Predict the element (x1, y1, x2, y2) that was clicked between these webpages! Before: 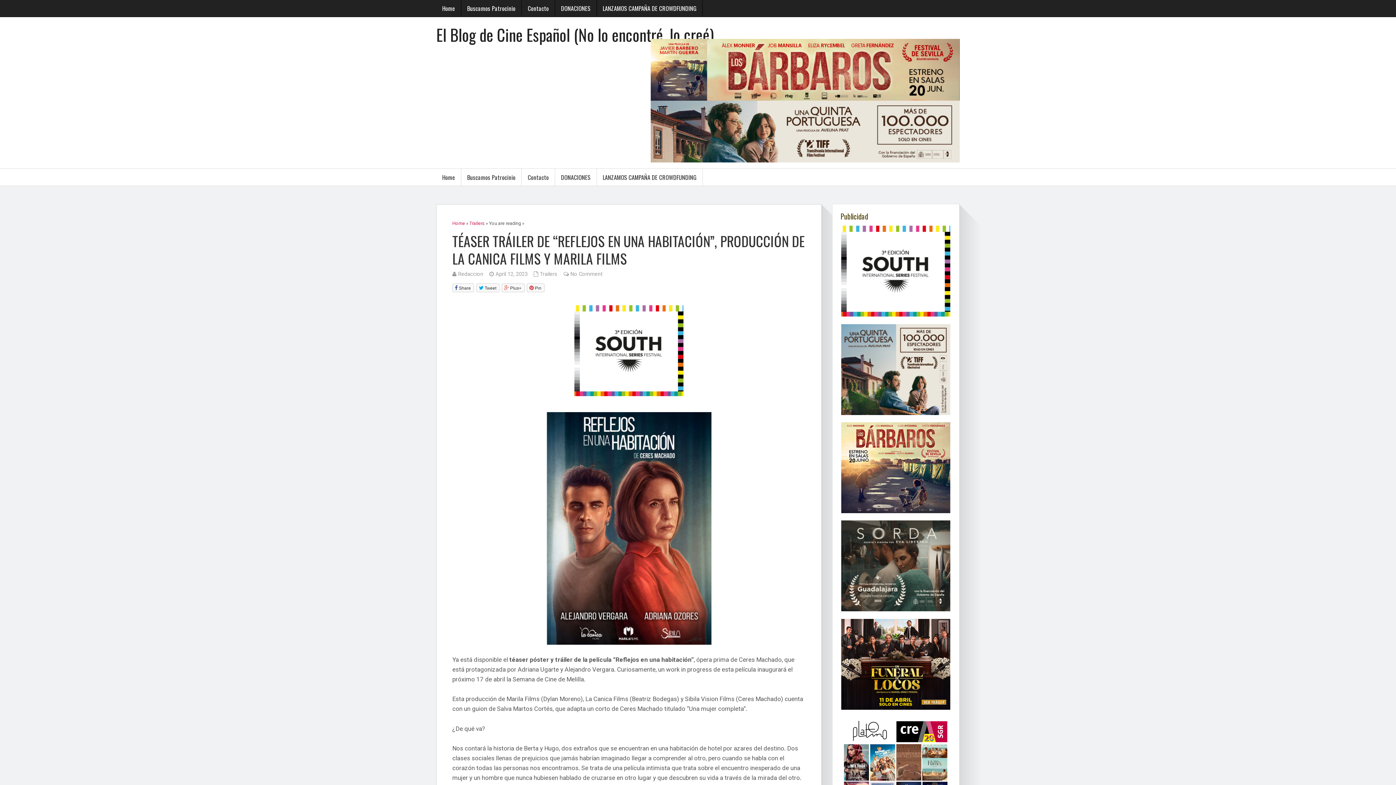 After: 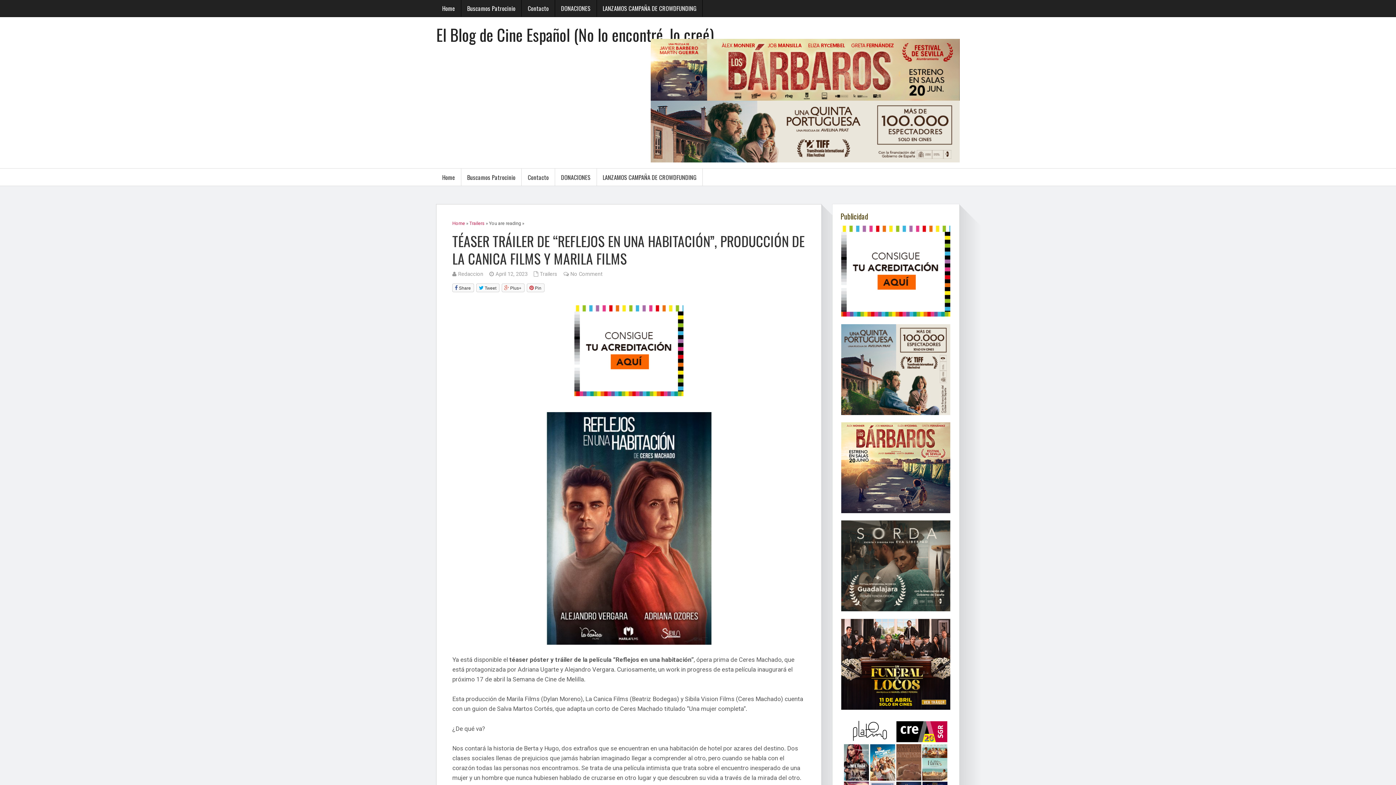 Action: bbox: (840, 619, 951, 710)